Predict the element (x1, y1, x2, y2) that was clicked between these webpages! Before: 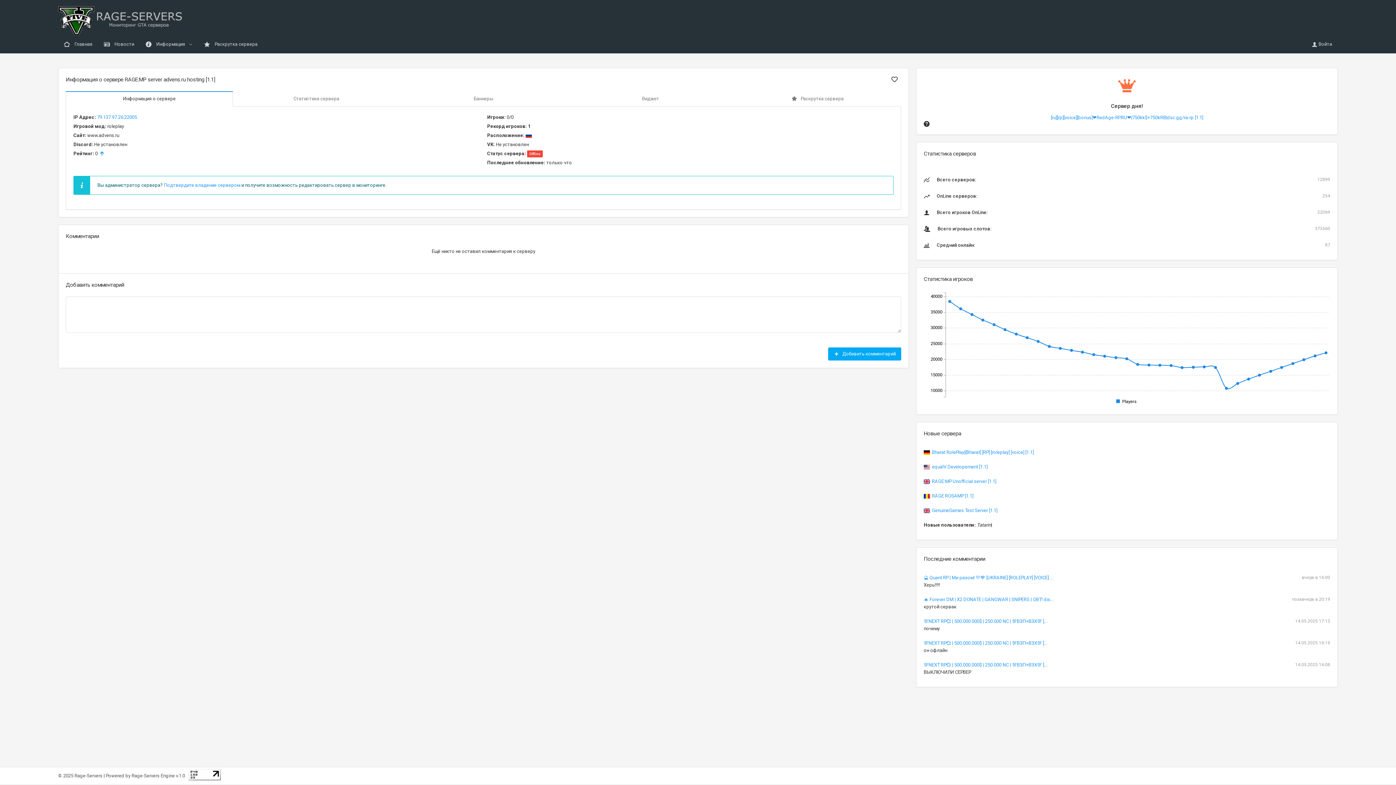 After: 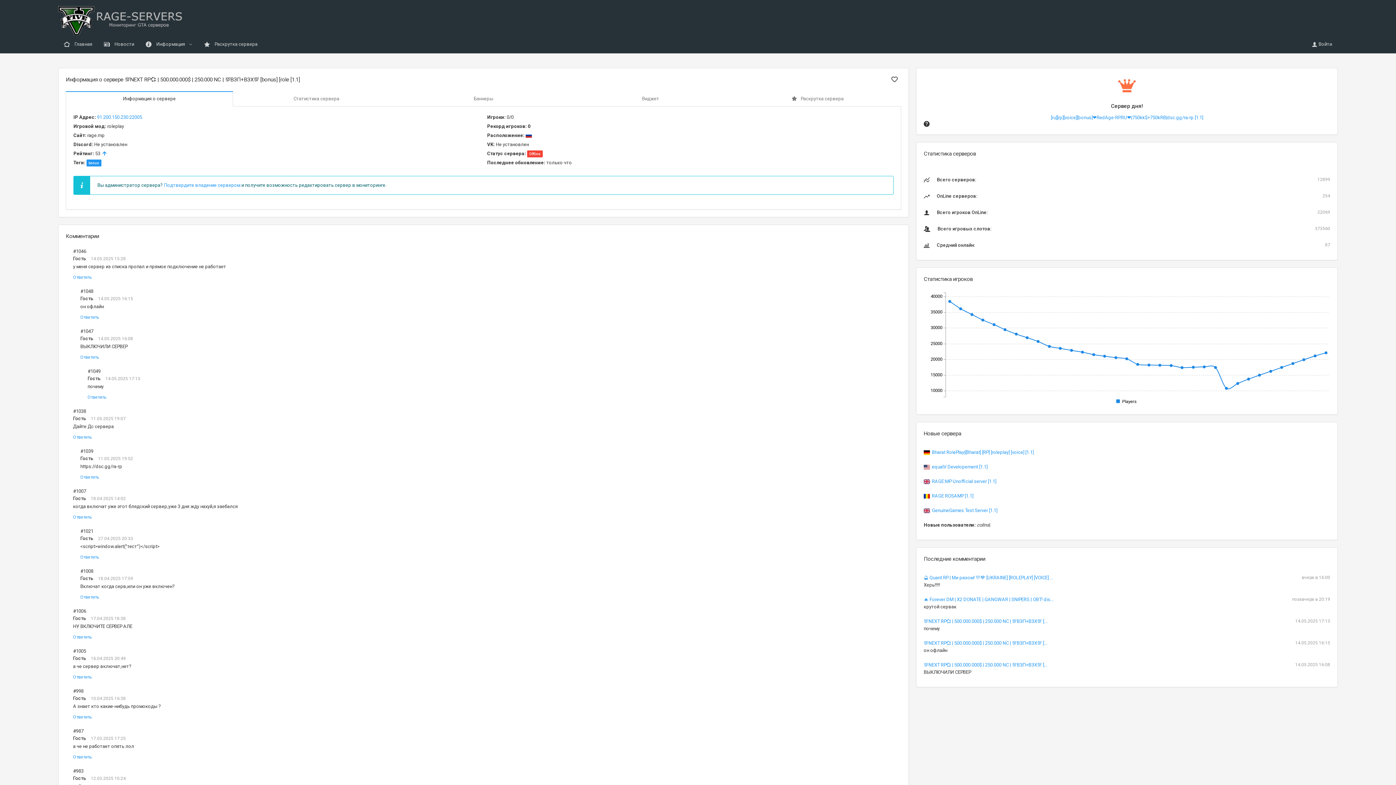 Action: bbox: (924, 618, 1047, 625) label: 💯NEXT RP💞 | 500.000.000$ | 250.000 NC | 💯ВЗП+ВЗХ💯 [...